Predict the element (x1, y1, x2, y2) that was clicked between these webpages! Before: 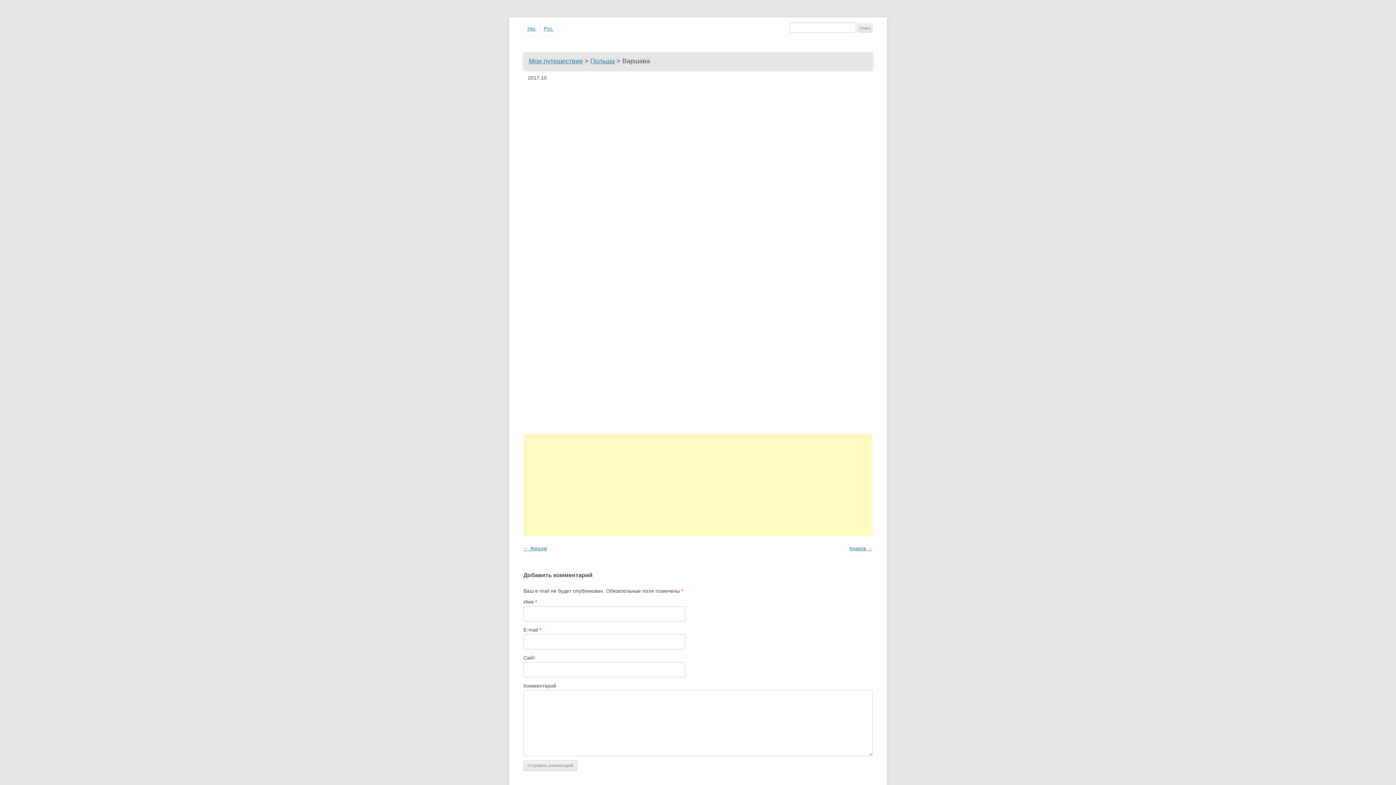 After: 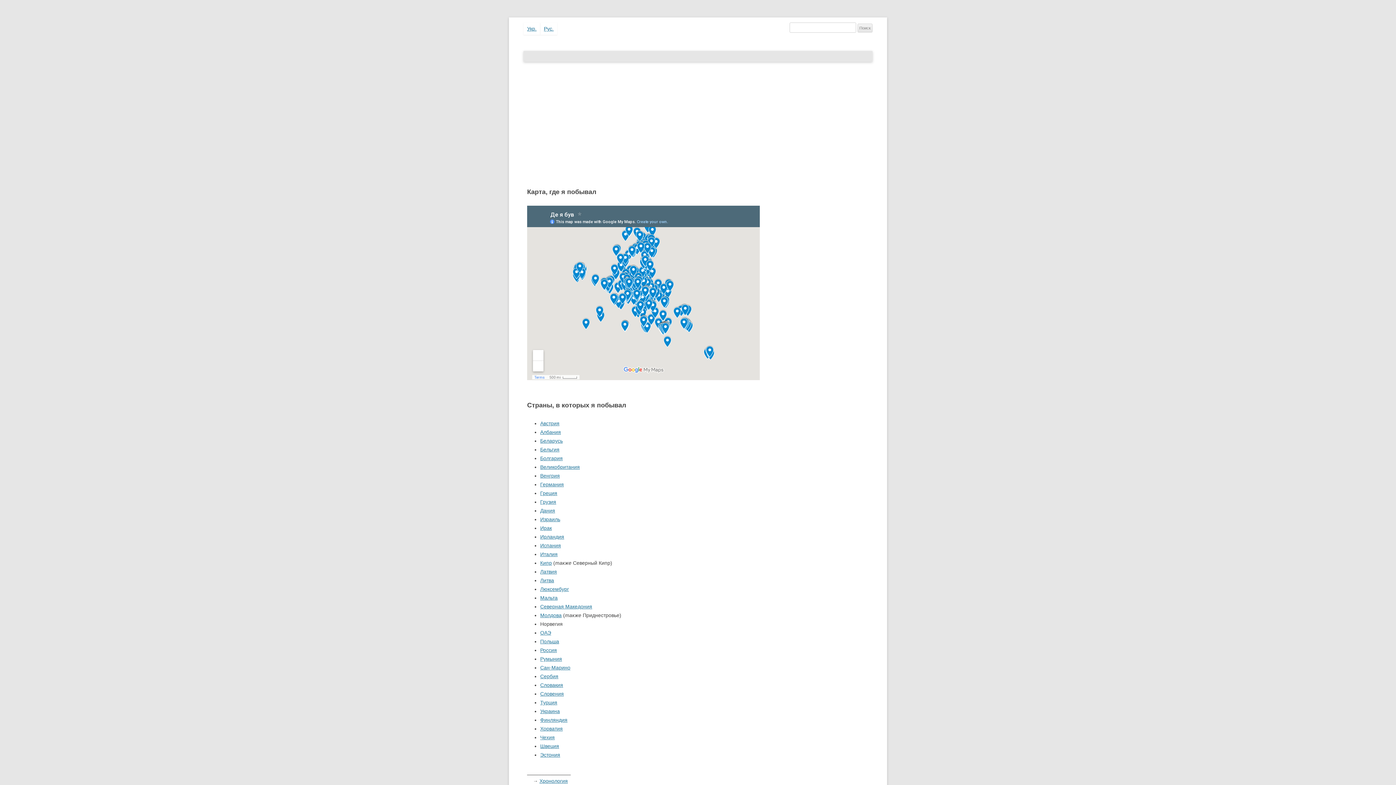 Action: label: Мои путешествия bbox: (529, 57, 582, 64)